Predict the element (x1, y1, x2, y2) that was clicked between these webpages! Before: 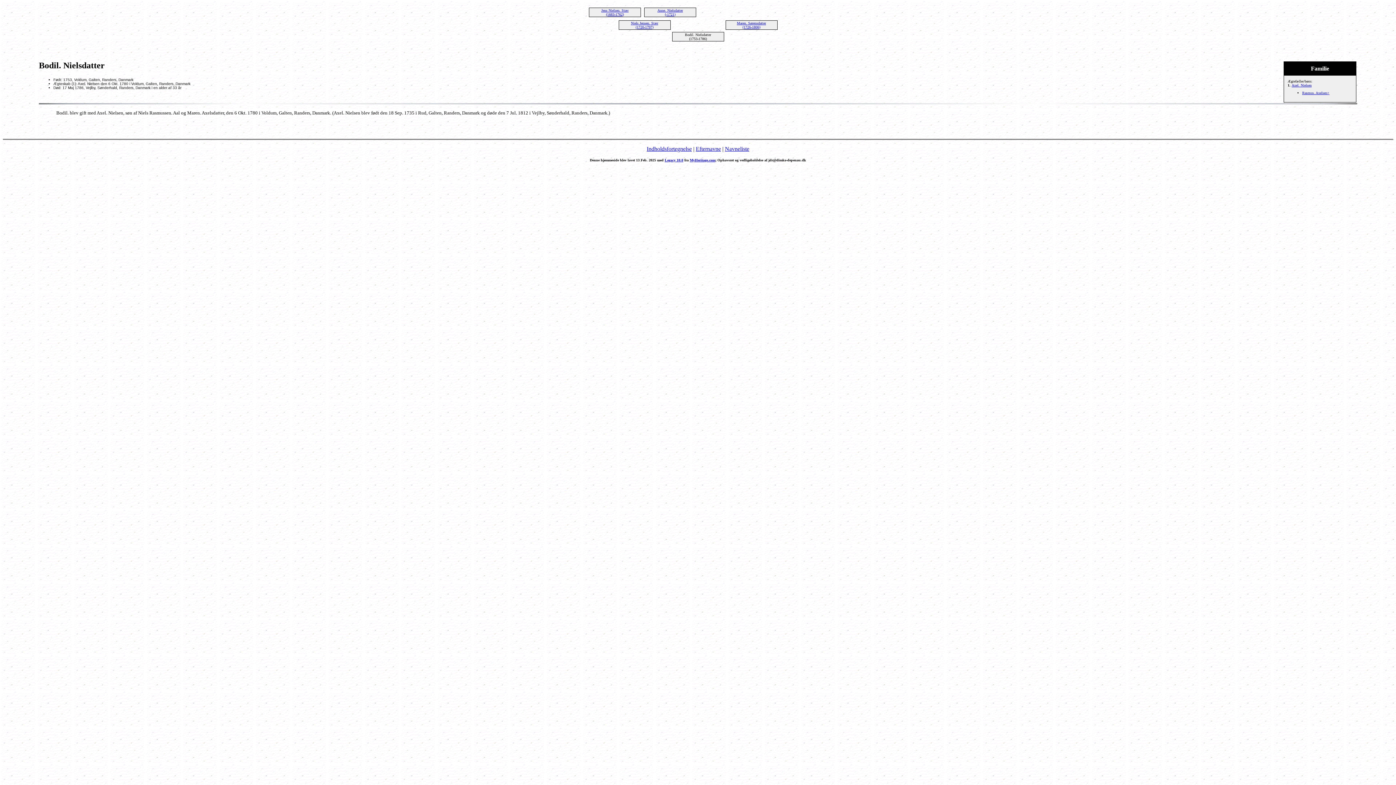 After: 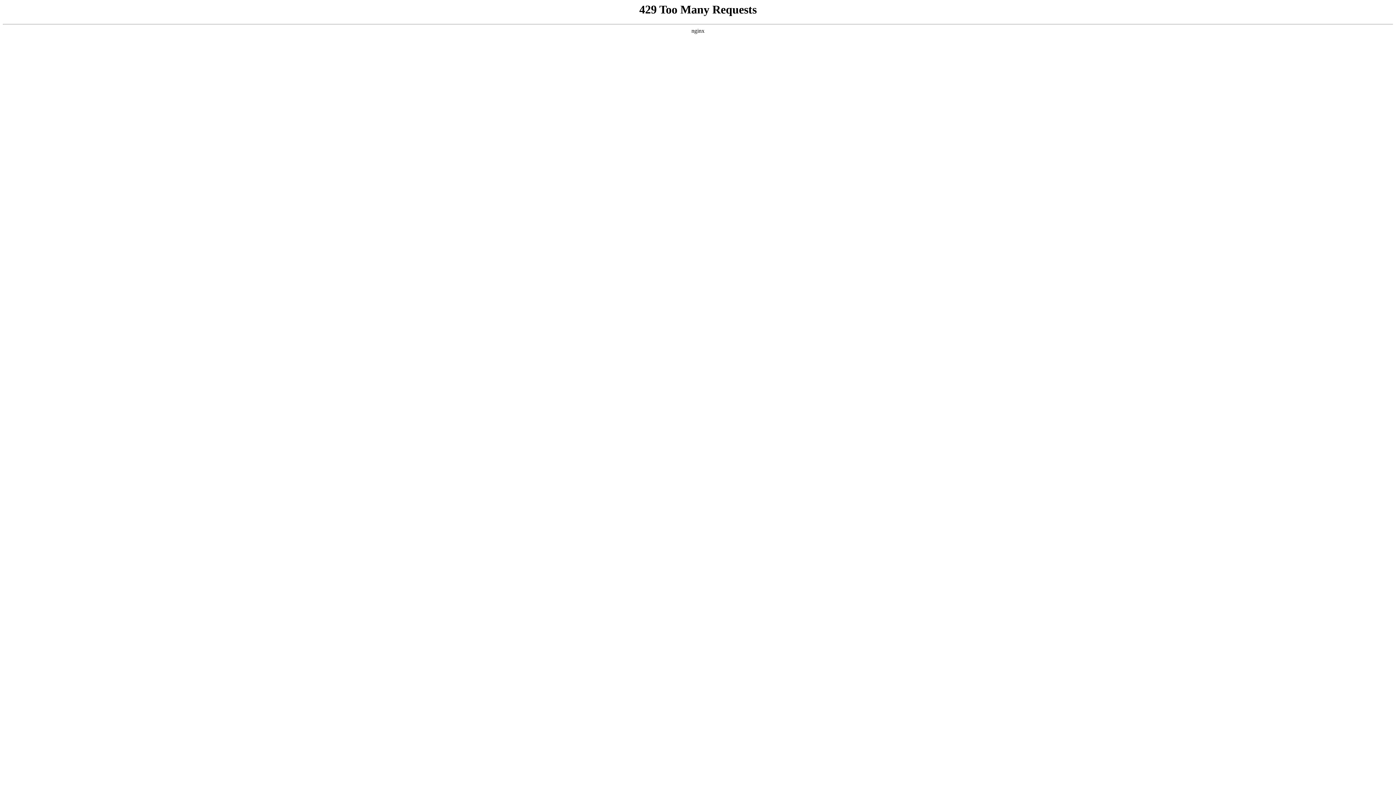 Action: label: Legacy 10.0 bbox: (664, 158, 683, 162)